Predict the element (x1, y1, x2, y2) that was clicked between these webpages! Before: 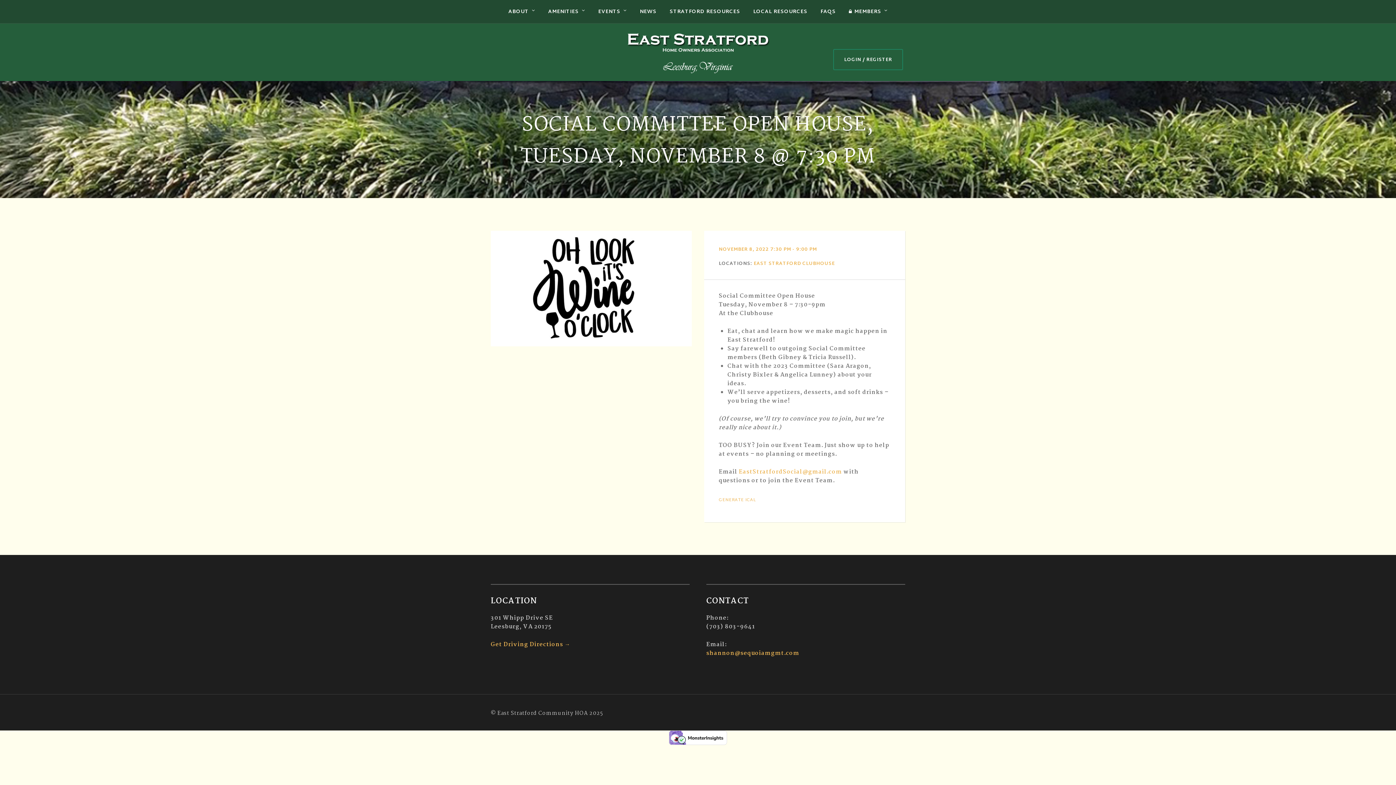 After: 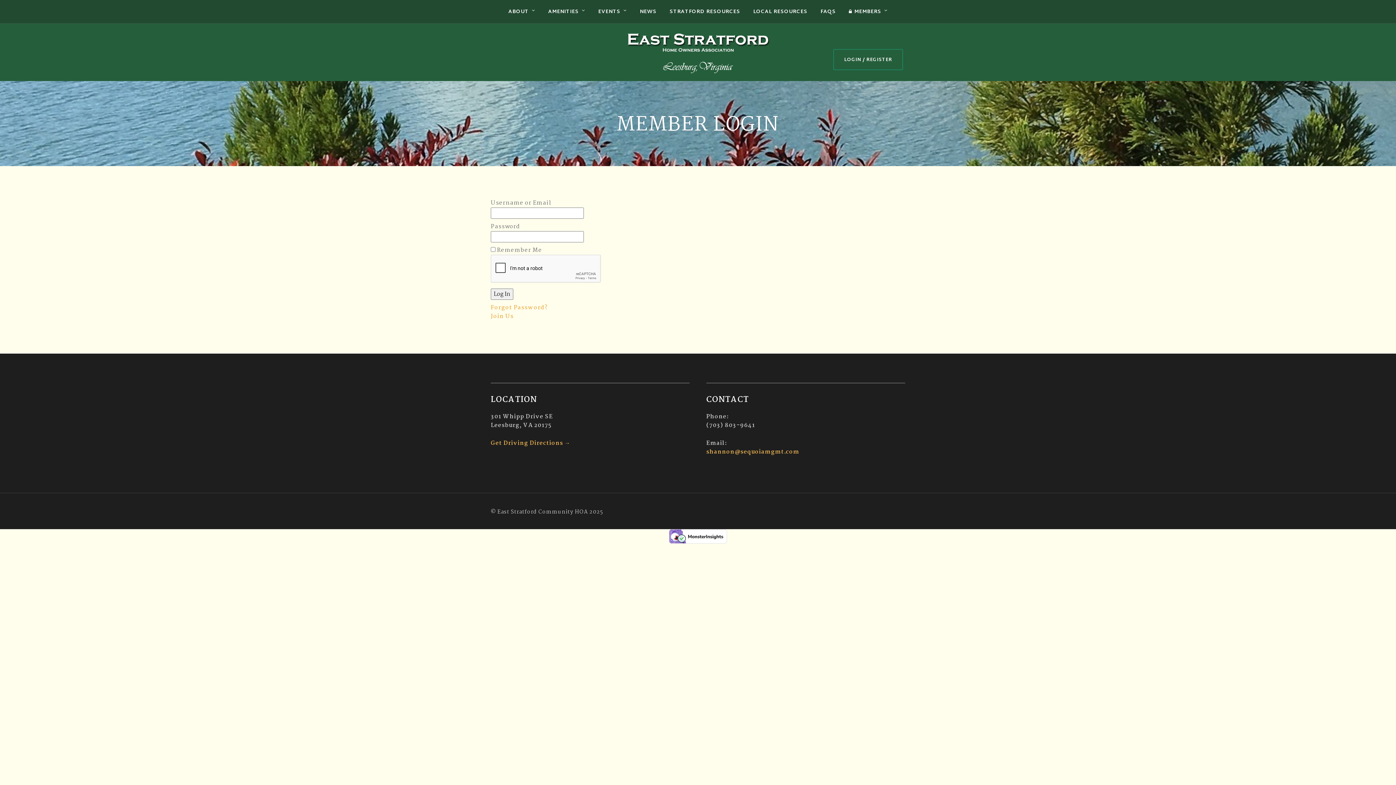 Action: label: LOGIN / REGISTER bbox: (833, 49, 903, 70)